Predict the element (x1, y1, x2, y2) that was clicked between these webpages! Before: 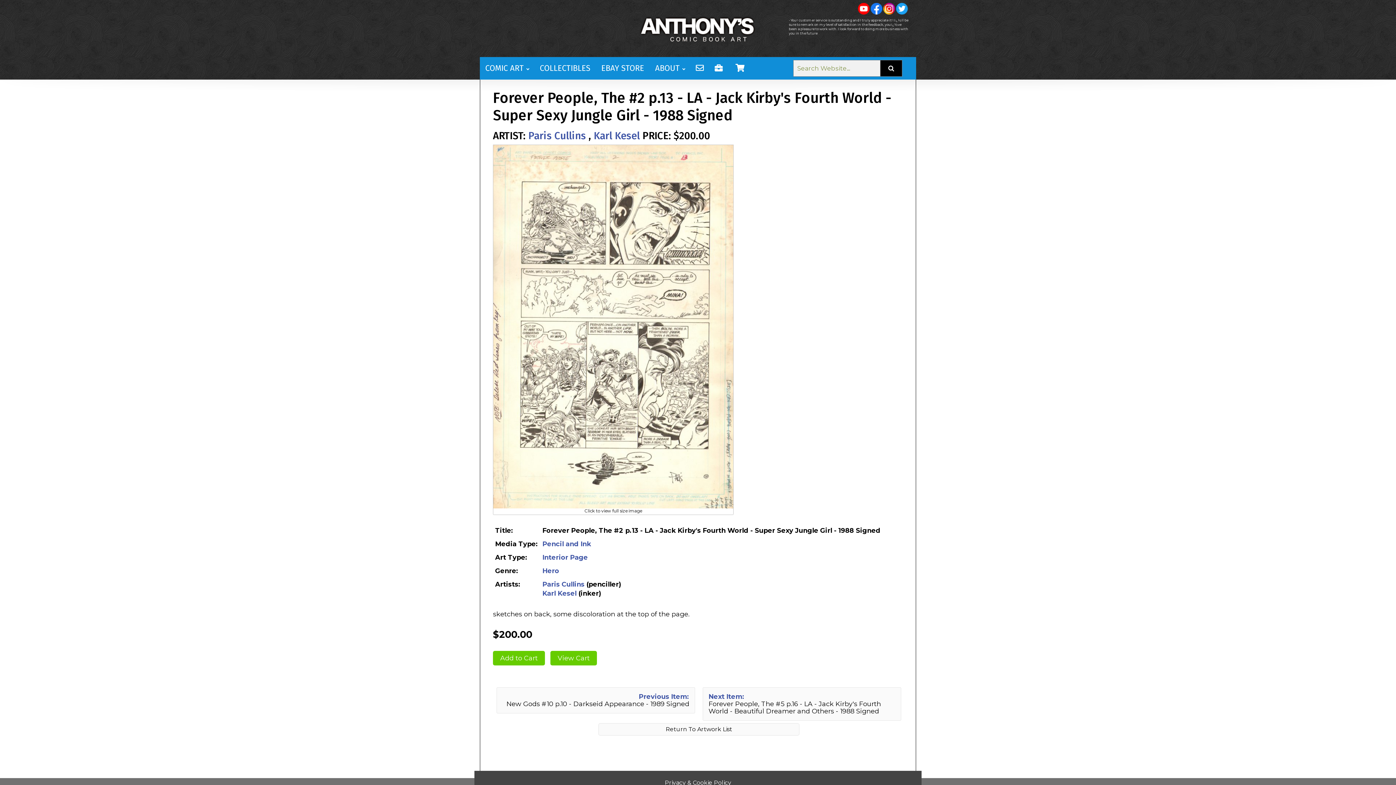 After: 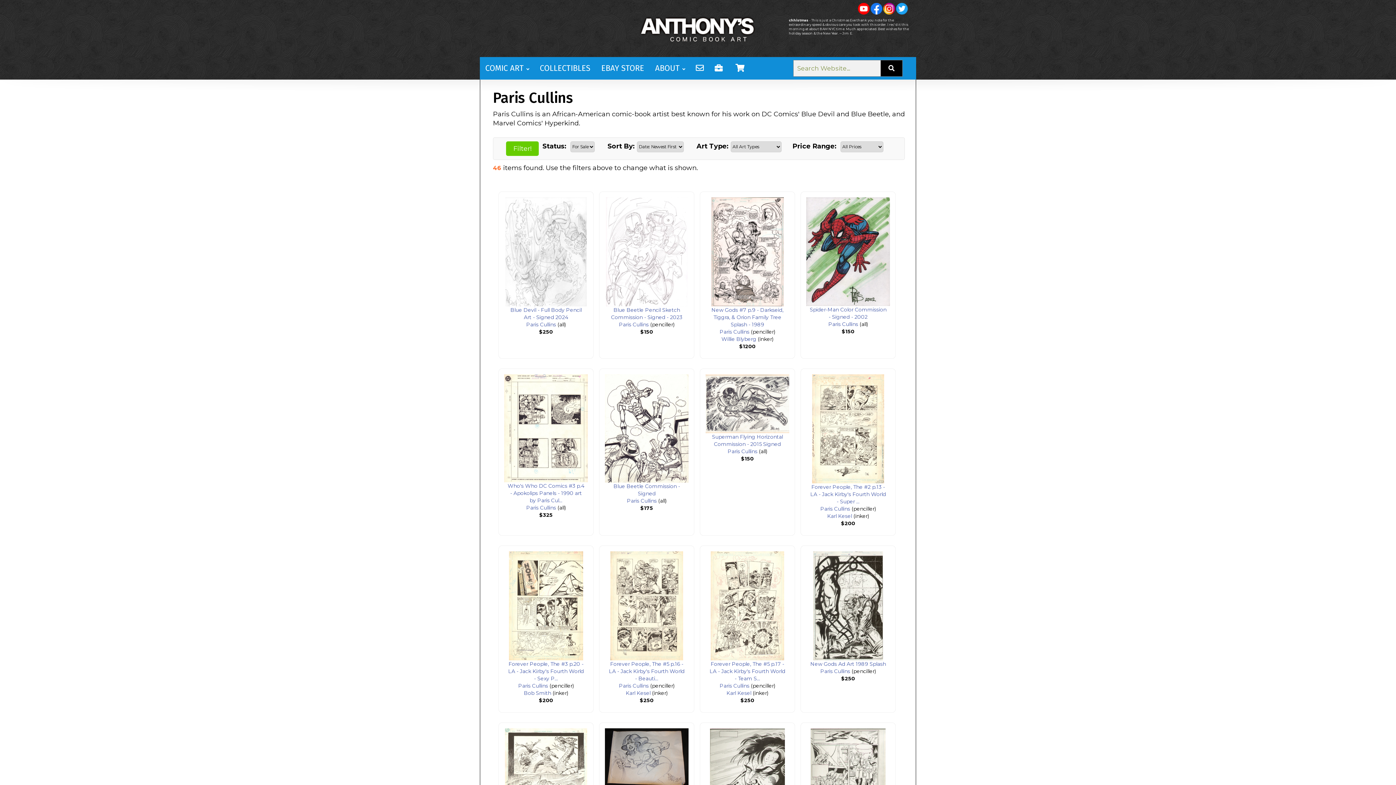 Action: label: Paris Cullins bbox: (528, 129, 586, 141)